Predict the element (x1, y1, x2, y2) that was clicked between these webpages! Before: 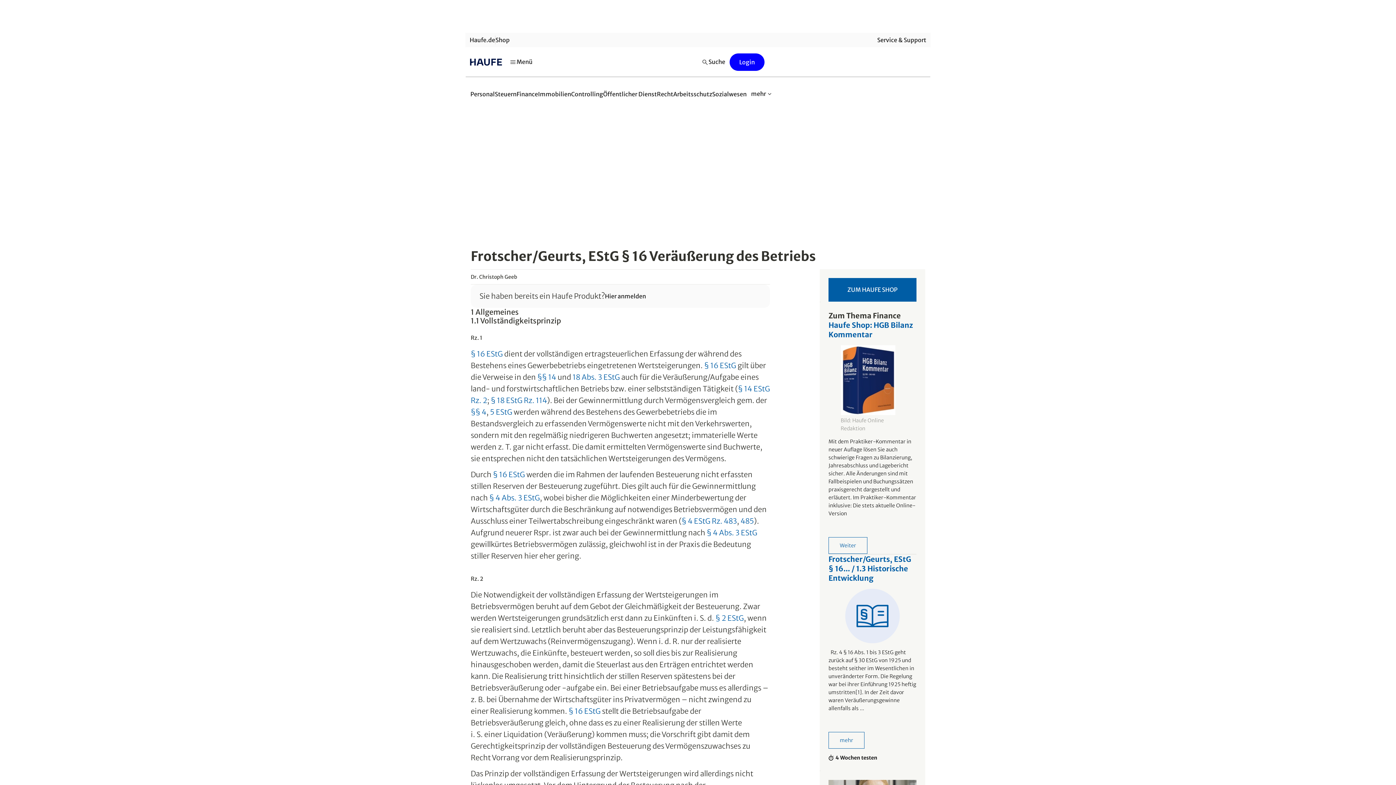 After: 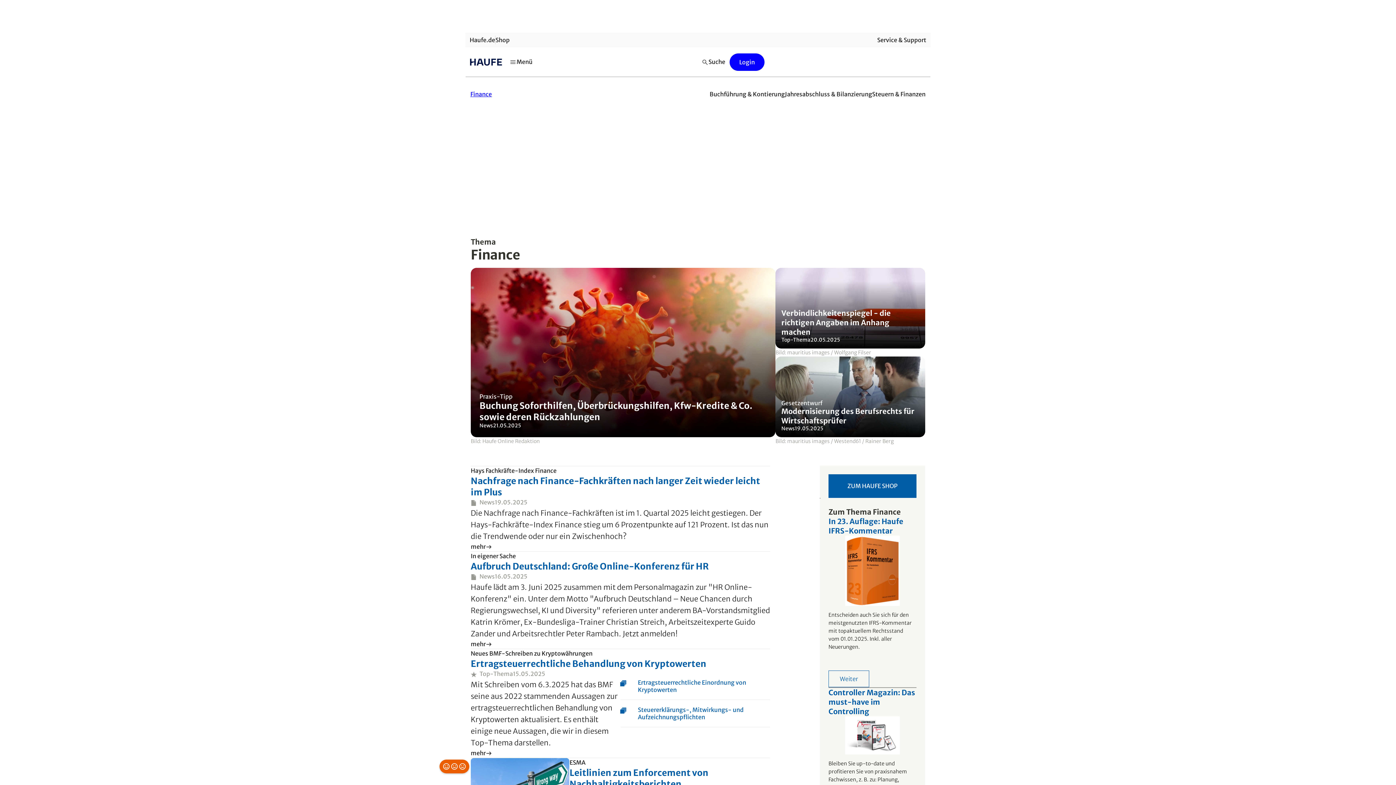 Action: bbox: (516, 86, 538, 102) label: Finance